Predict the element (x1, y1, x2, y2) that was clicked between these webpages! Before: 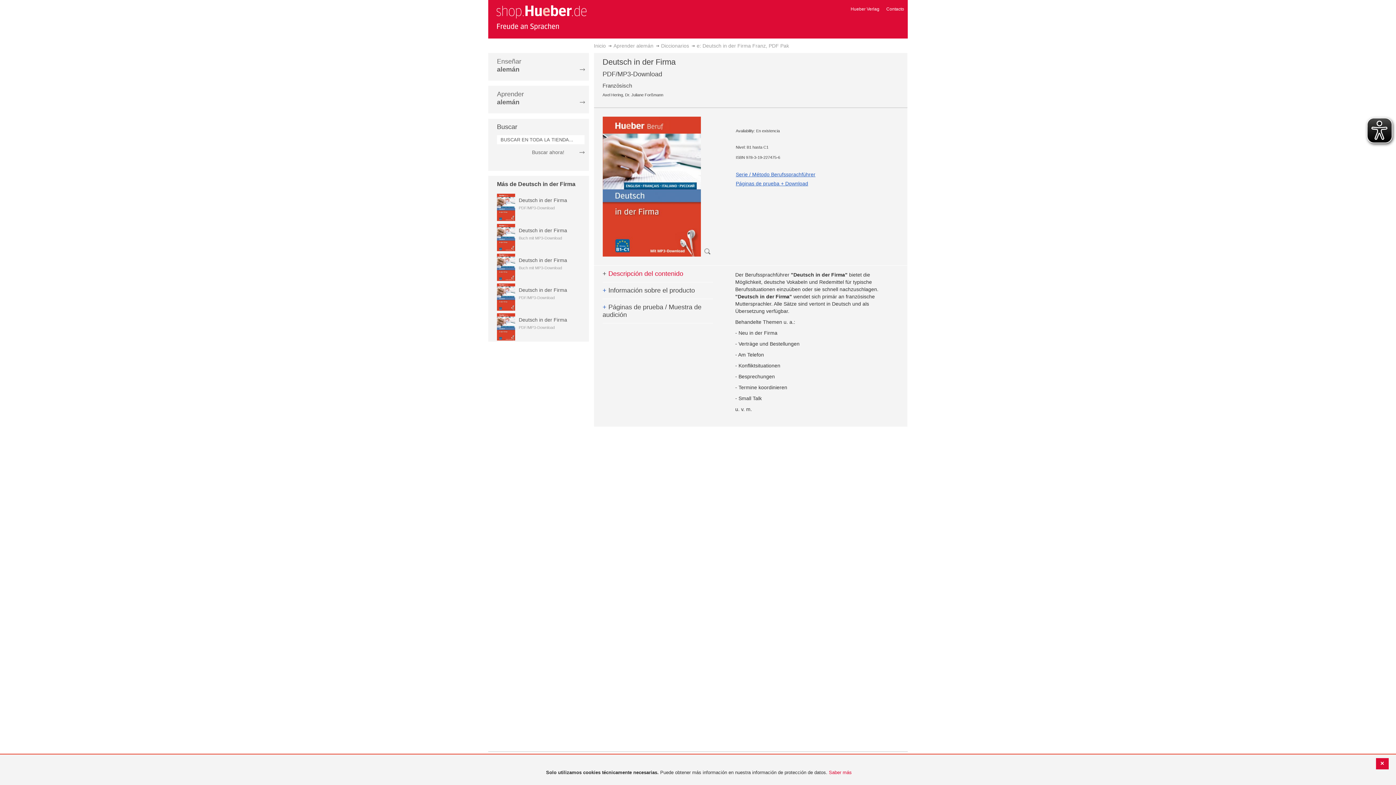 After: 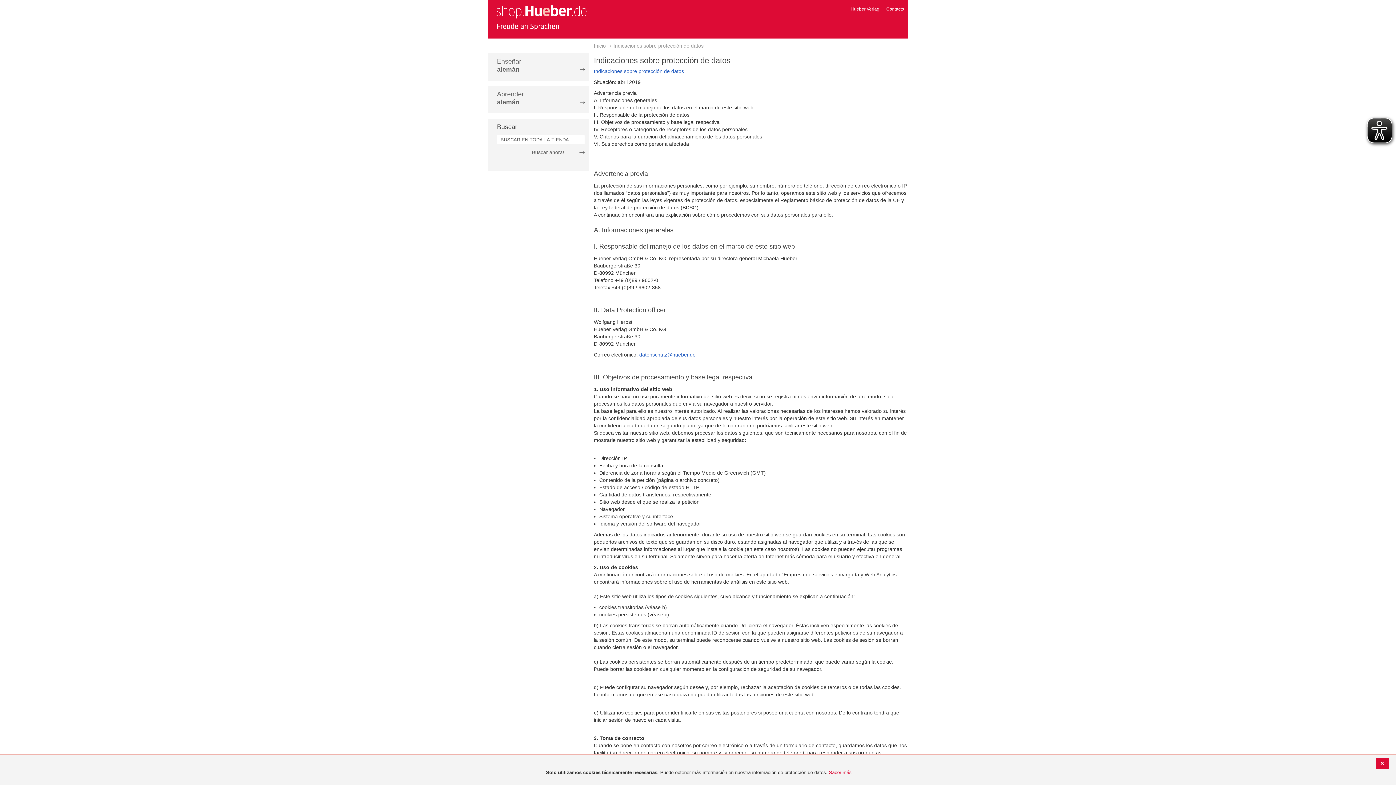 Action: bbox: (829, 770, 852, 775) label: Saber más